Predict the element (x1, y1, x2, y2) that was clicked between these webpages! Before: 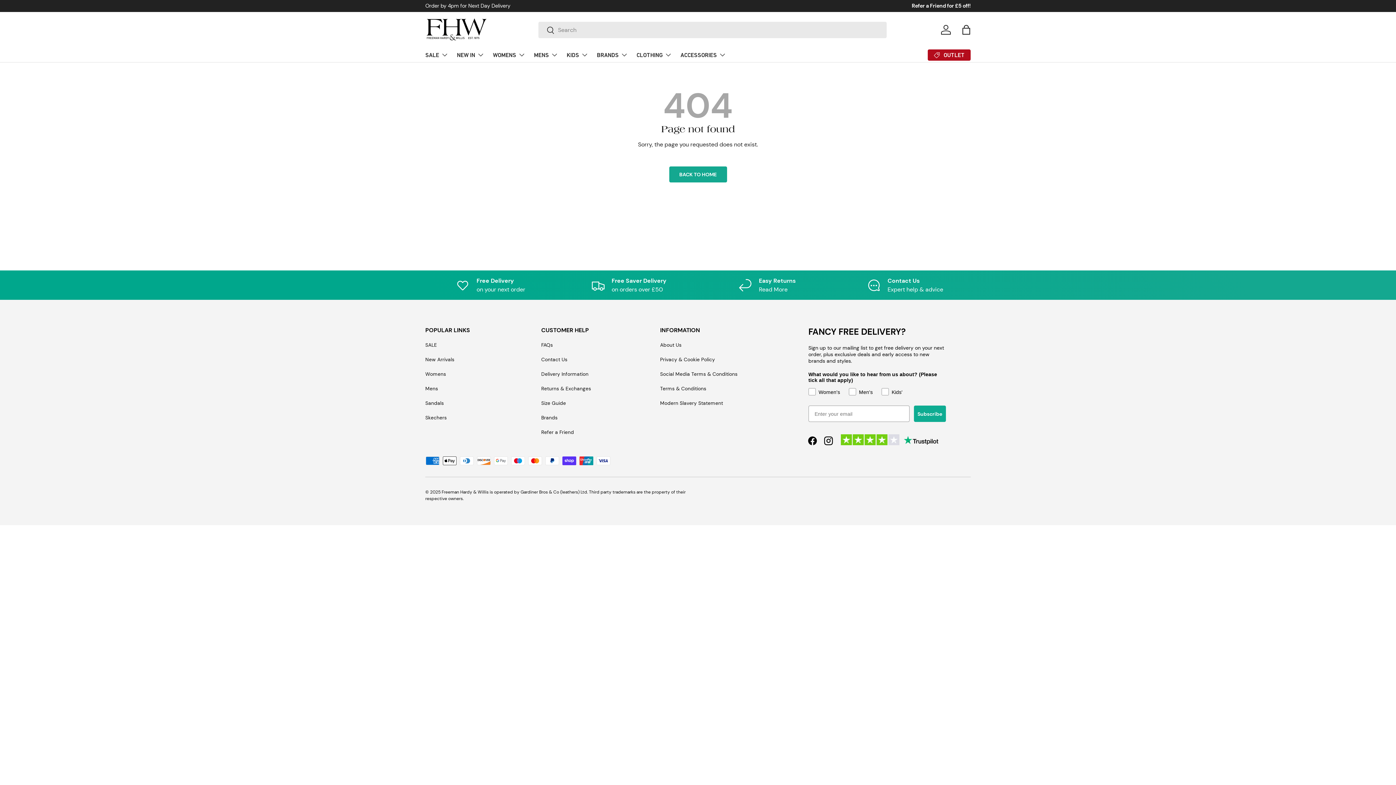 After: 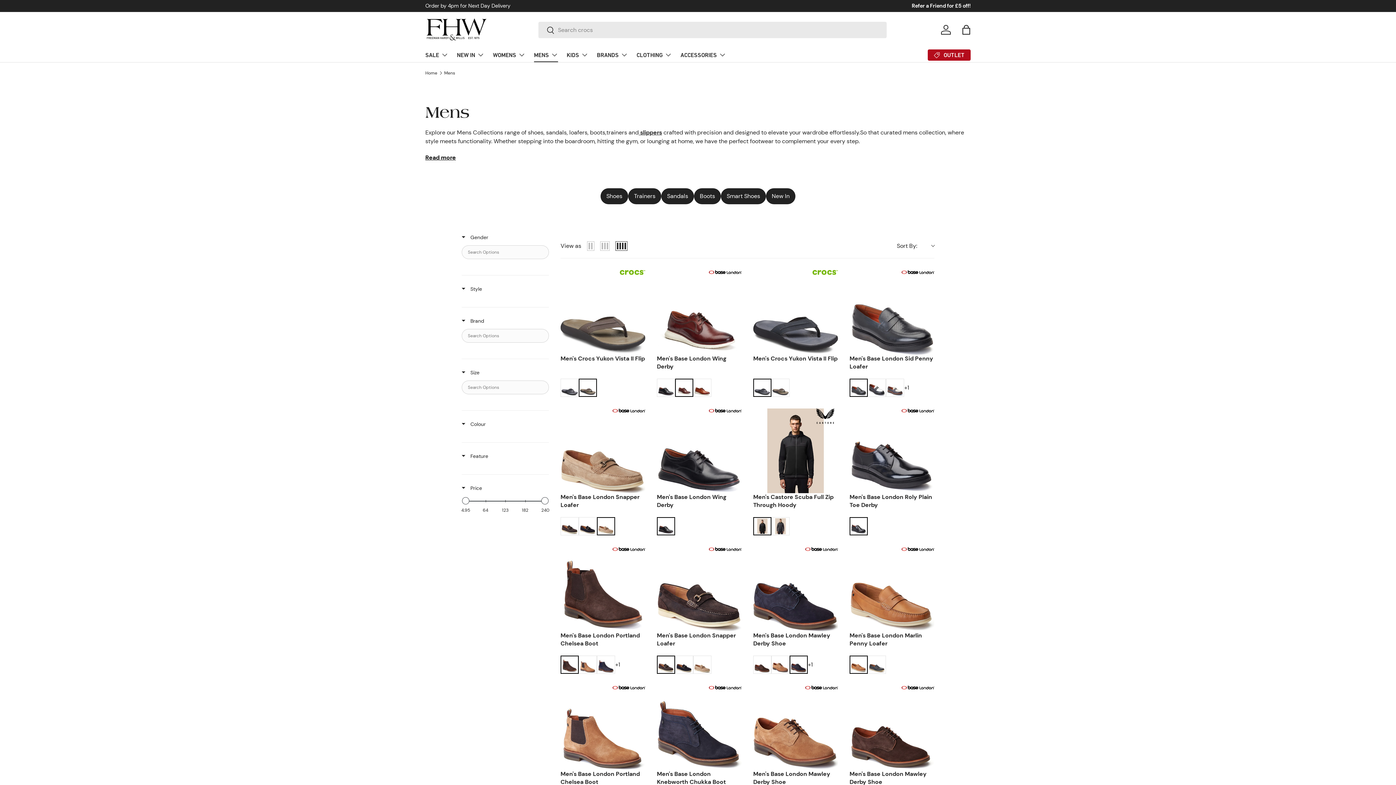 Action: label: MENS bbox: (534, 47, 558, 62)